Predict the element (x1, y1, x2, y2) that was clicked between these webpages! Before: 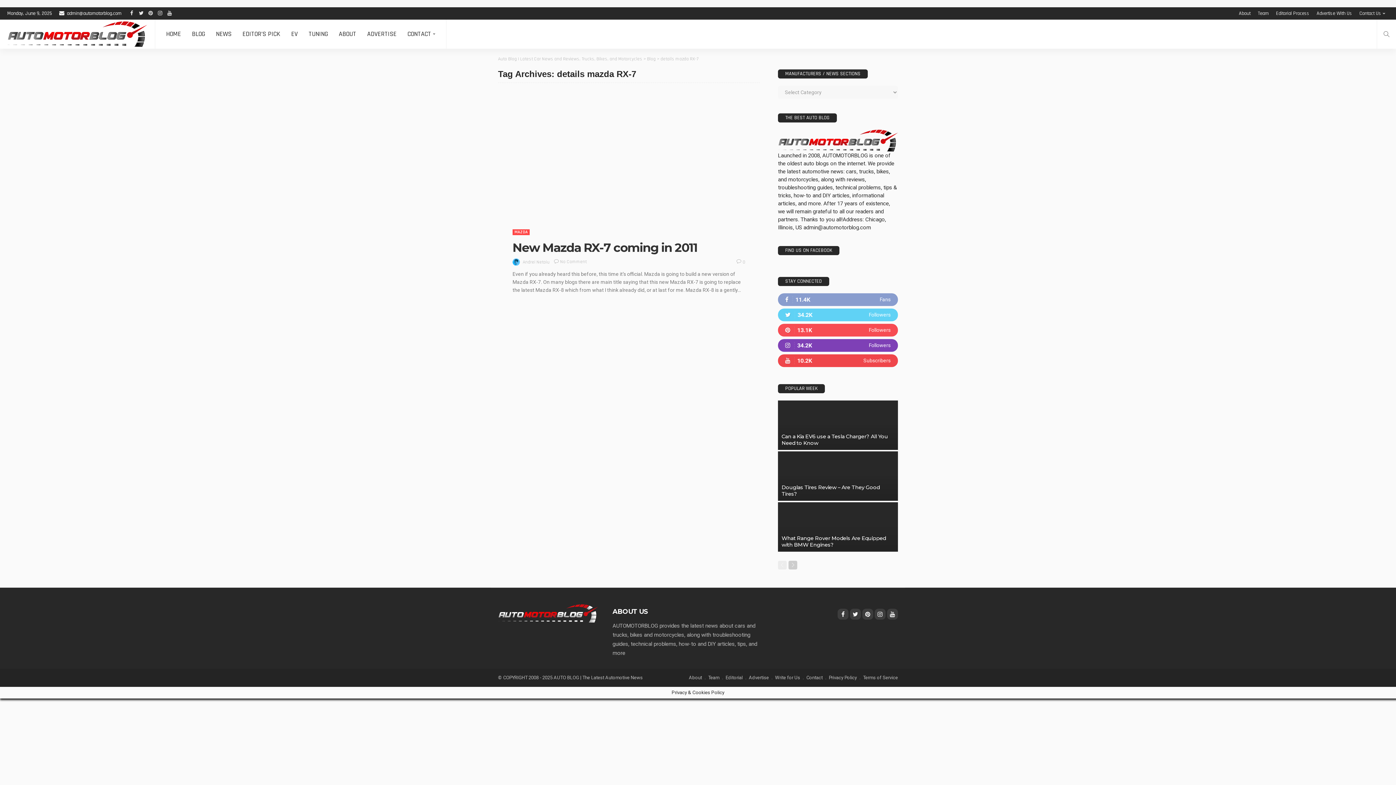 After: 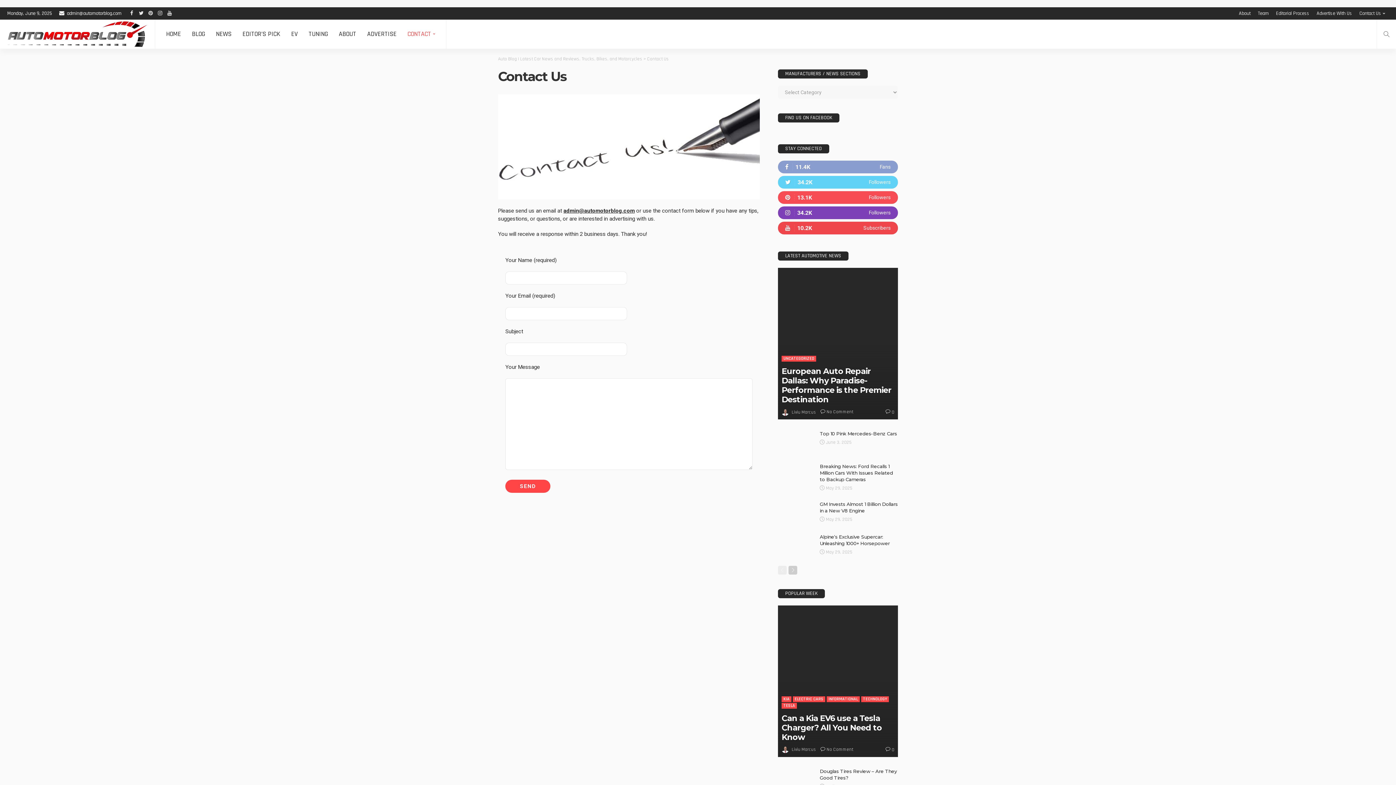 Action: bbox: (1356, 7, 1389, 19) label: Contact Us